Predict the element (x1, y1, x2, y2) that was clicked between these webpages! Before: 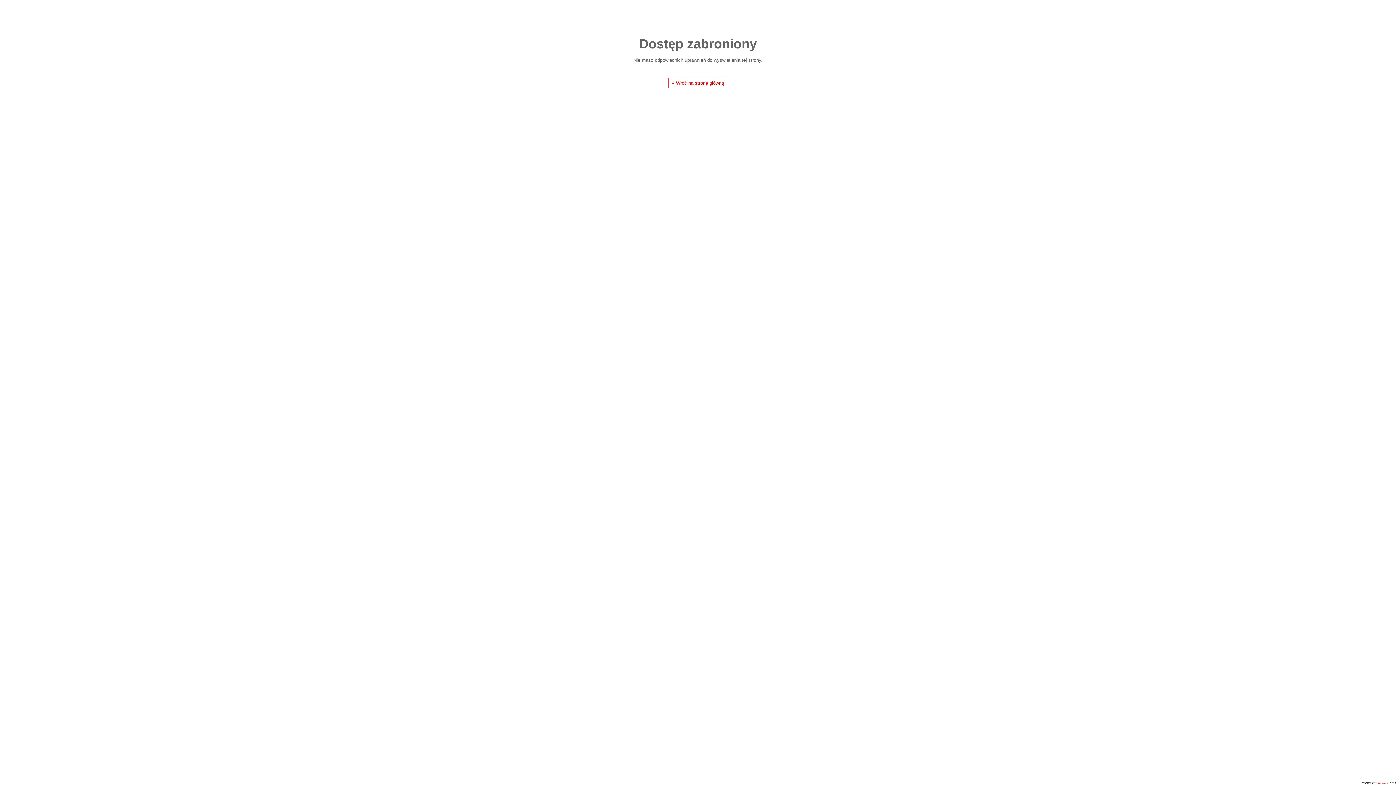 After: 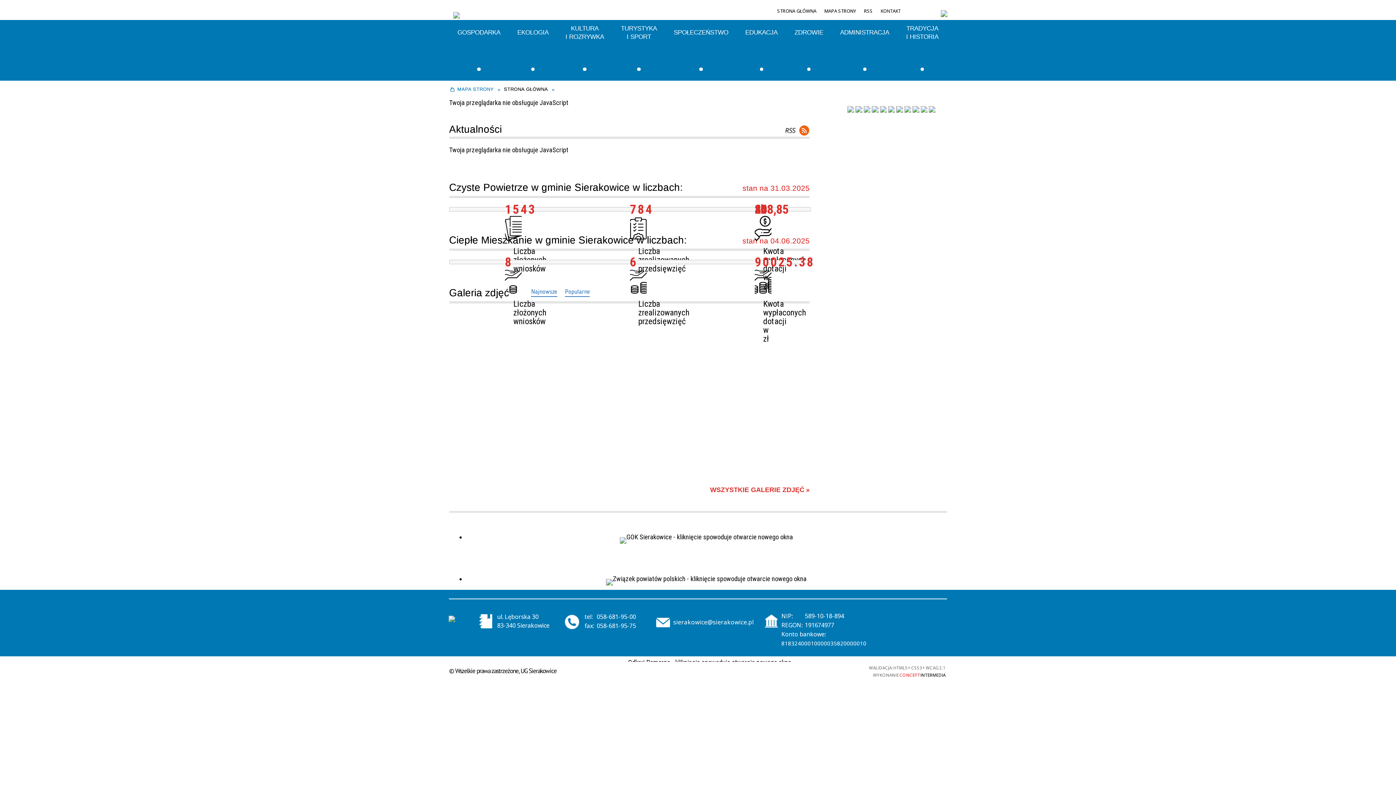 Action: bbox: (668, 77, 728, 88) label: « Wróć na stronę główną